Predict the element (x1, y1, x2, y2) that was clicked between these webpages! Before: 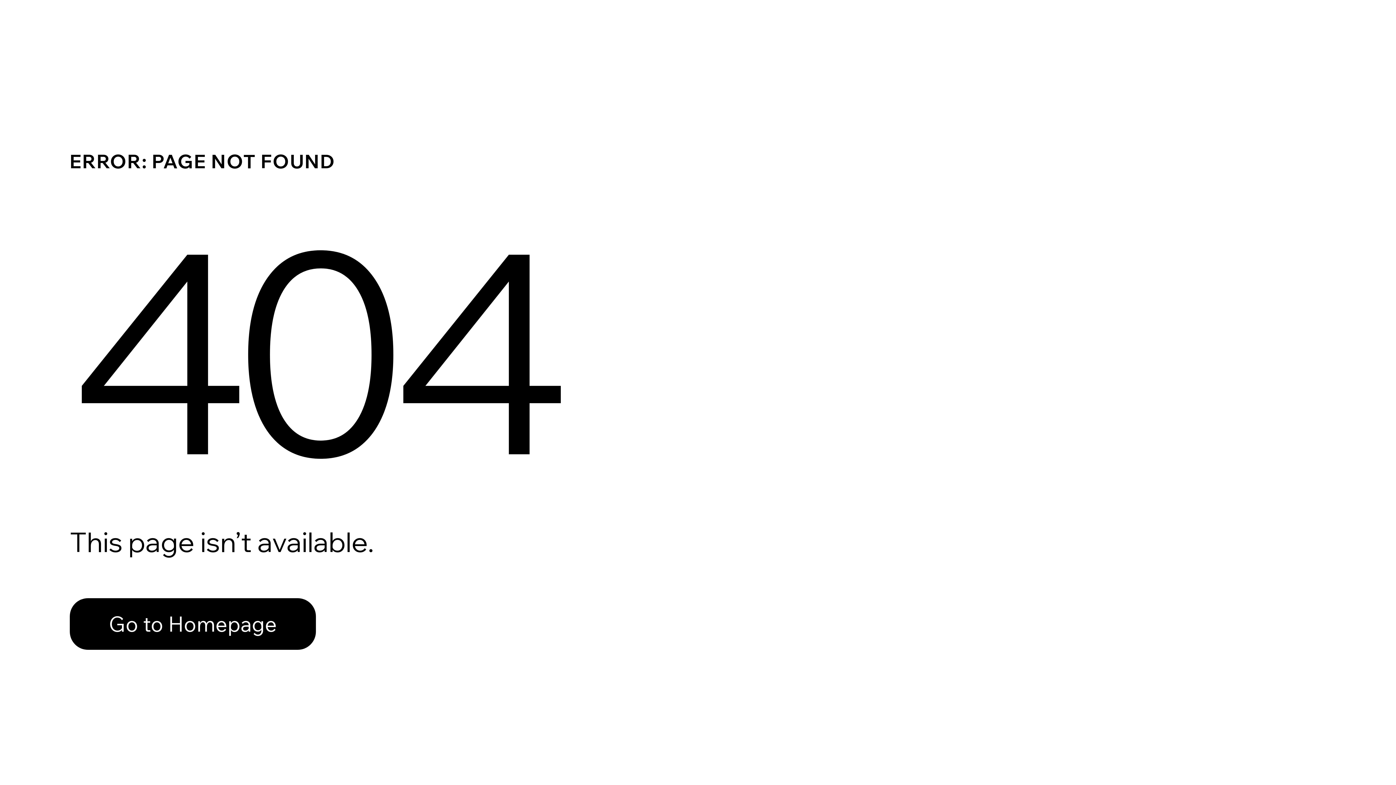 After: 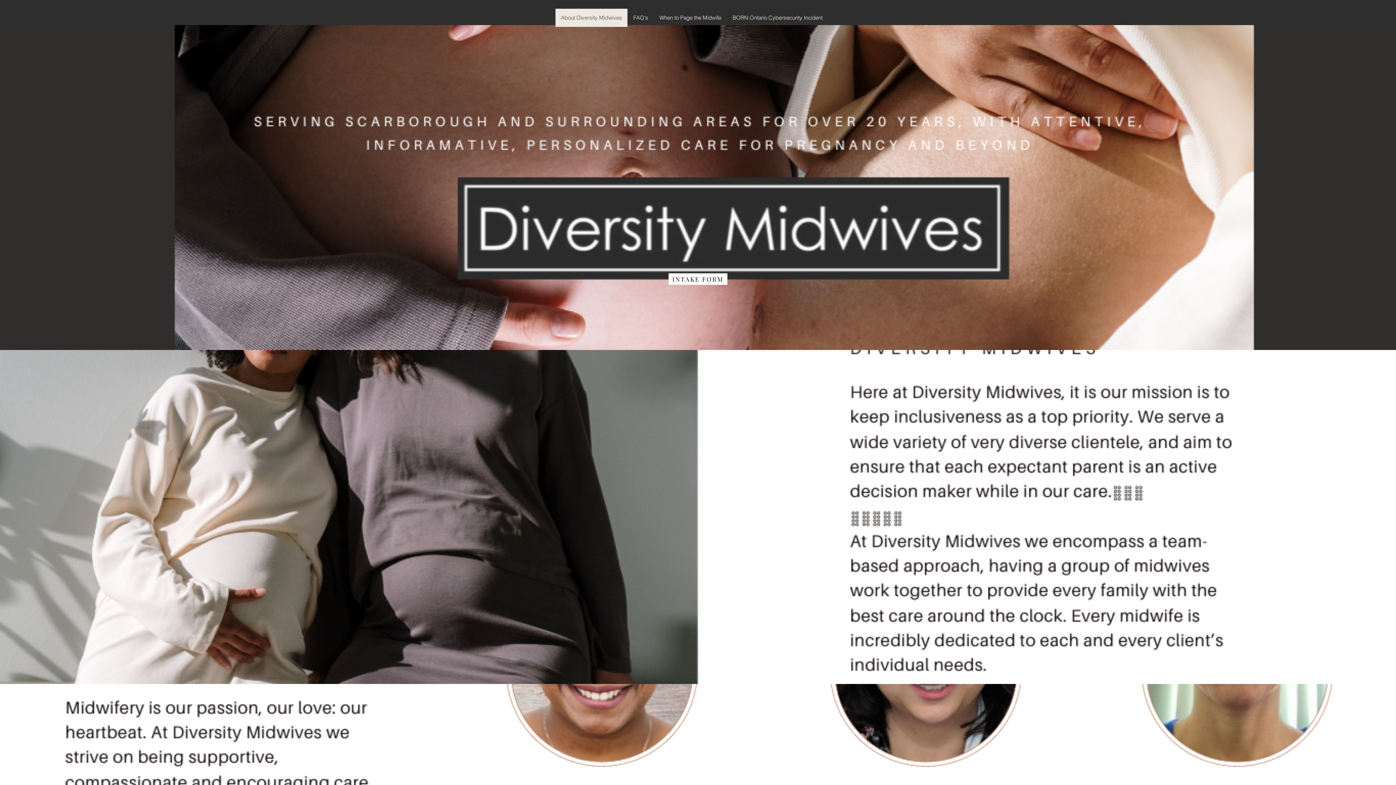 Action: label: Go to Homepage bbox: (69, 582, 768, 659)